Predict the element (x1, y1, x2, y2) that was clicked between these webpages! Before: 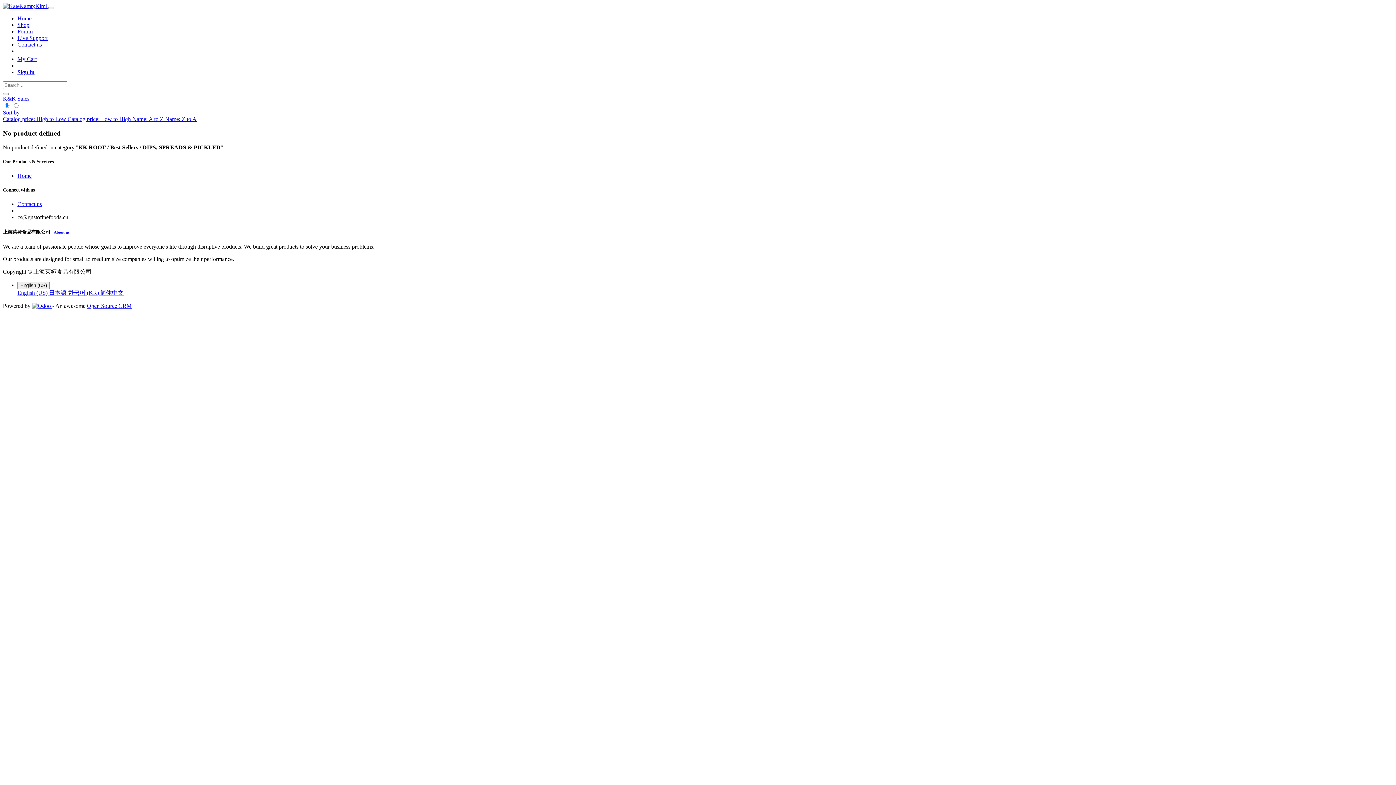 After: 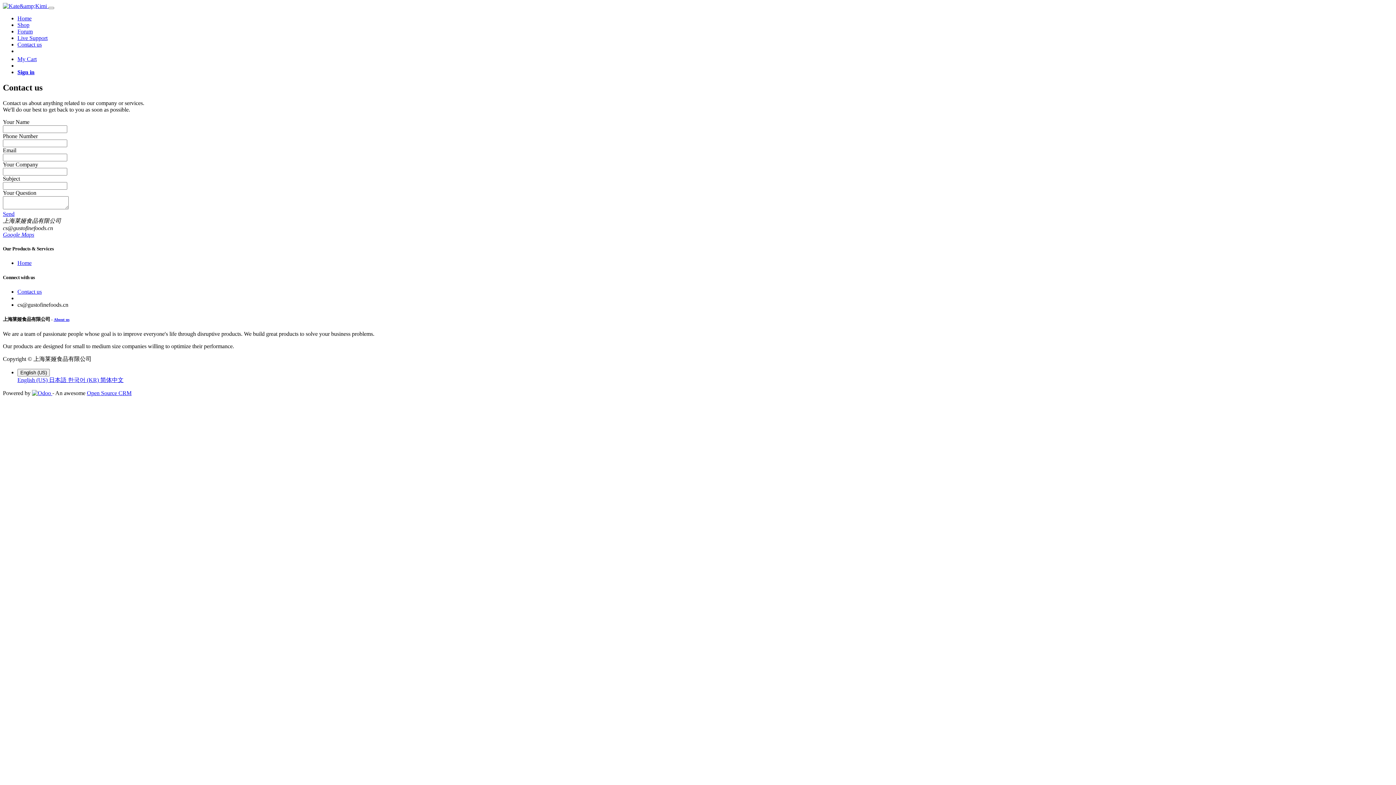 Action: bbox: (17, 41, 41, 47) label: Contact us